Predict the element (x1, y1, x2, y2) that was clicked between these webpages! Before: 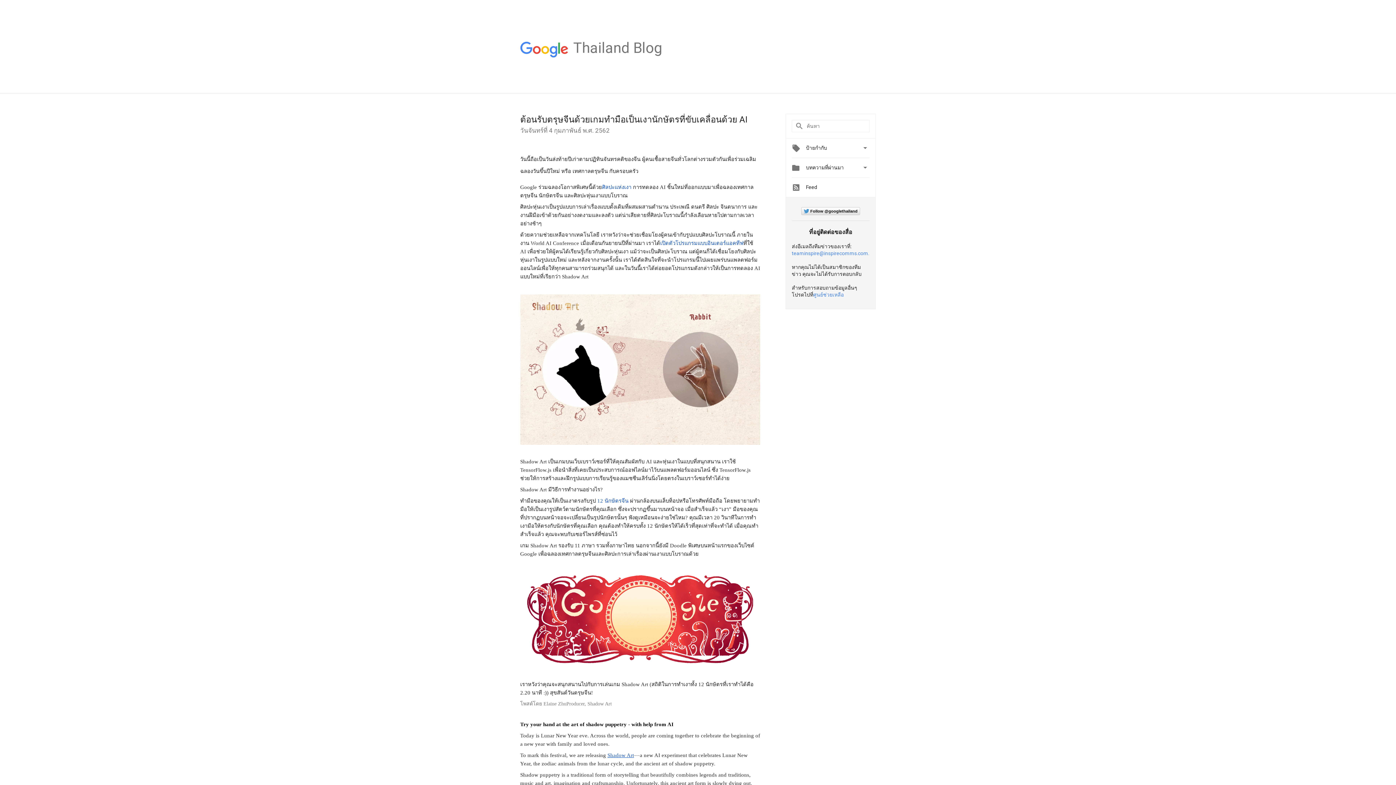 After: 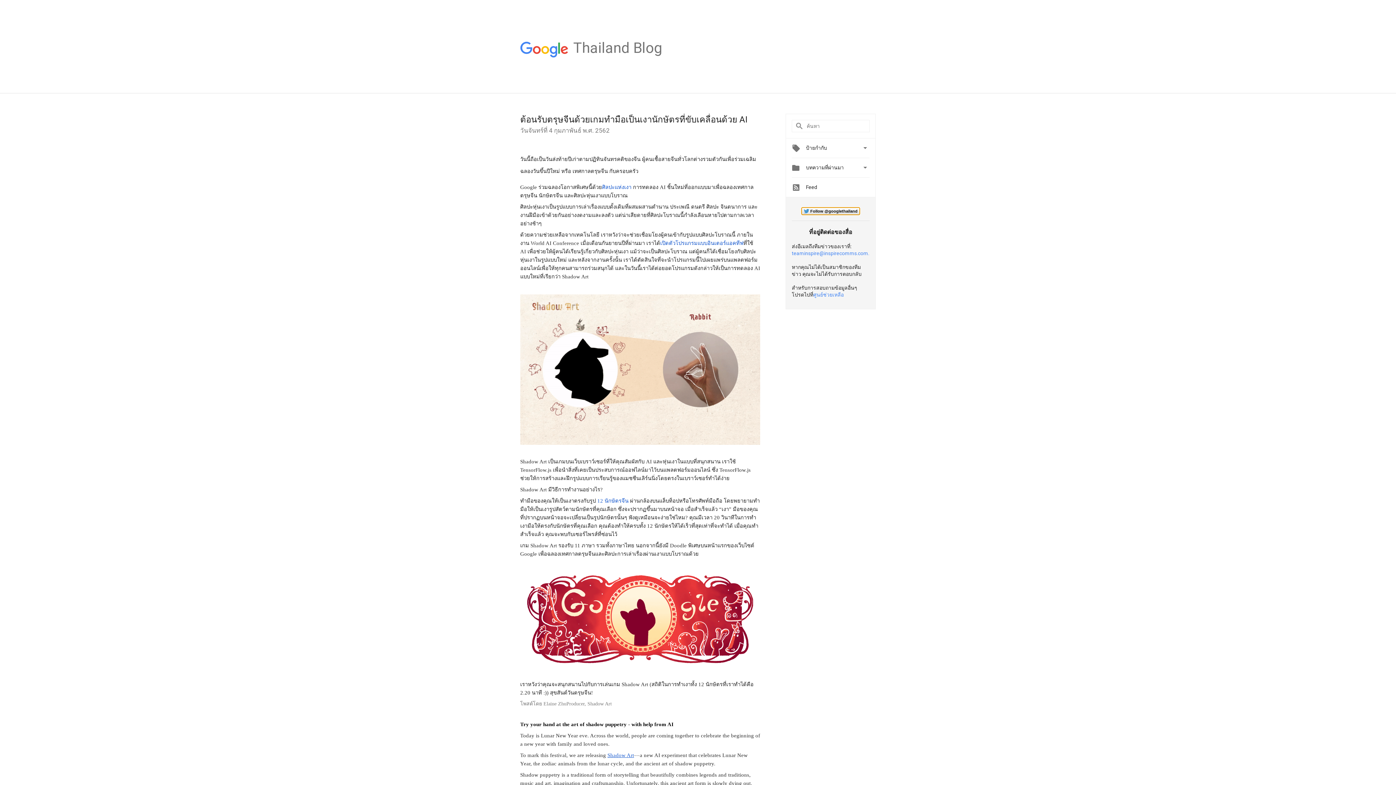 Action: label: Follow @googlethailand bbox: (801, 207, 860, 215)